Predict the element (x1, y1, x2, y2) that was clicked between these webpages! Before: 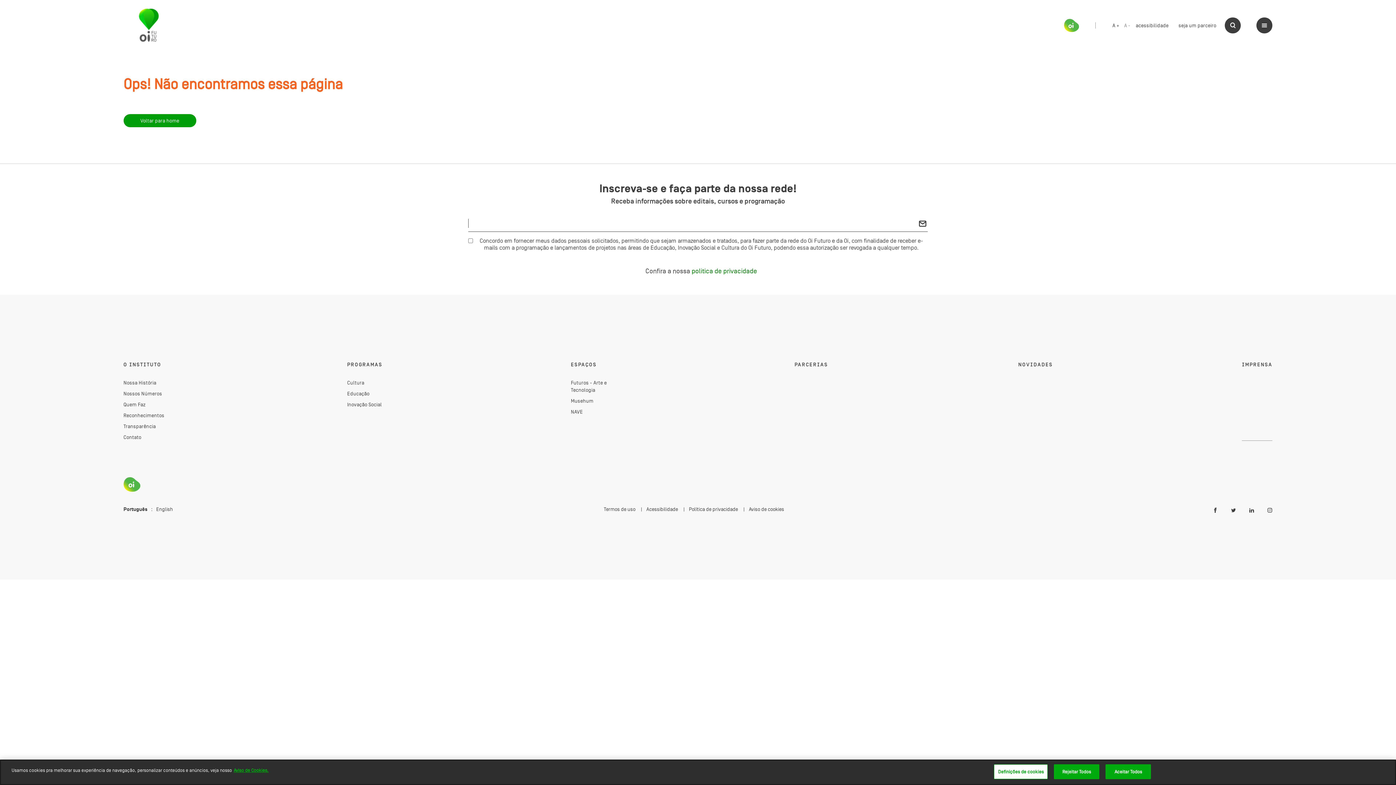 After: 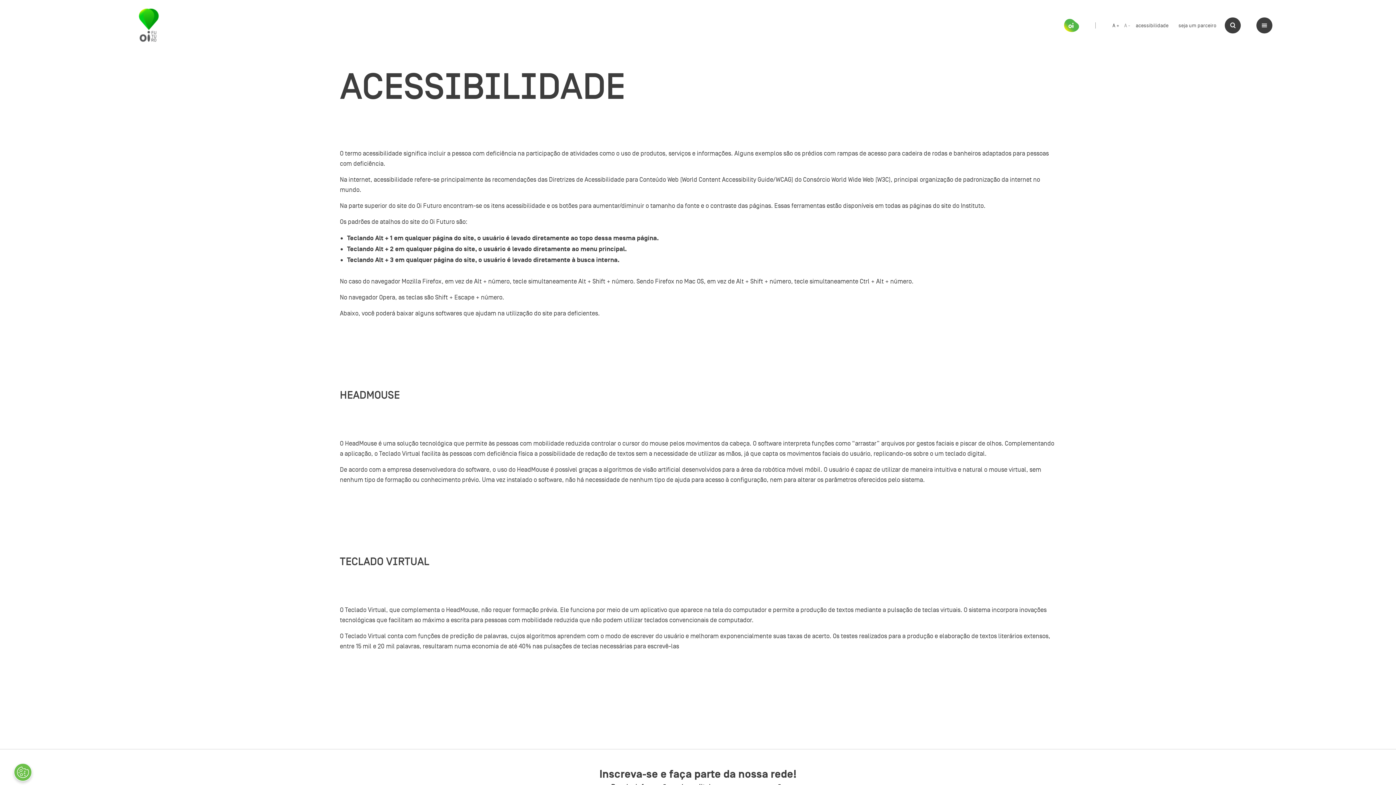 Action: bbox: (646, 506, 689, 512) label: Acessibilidade 